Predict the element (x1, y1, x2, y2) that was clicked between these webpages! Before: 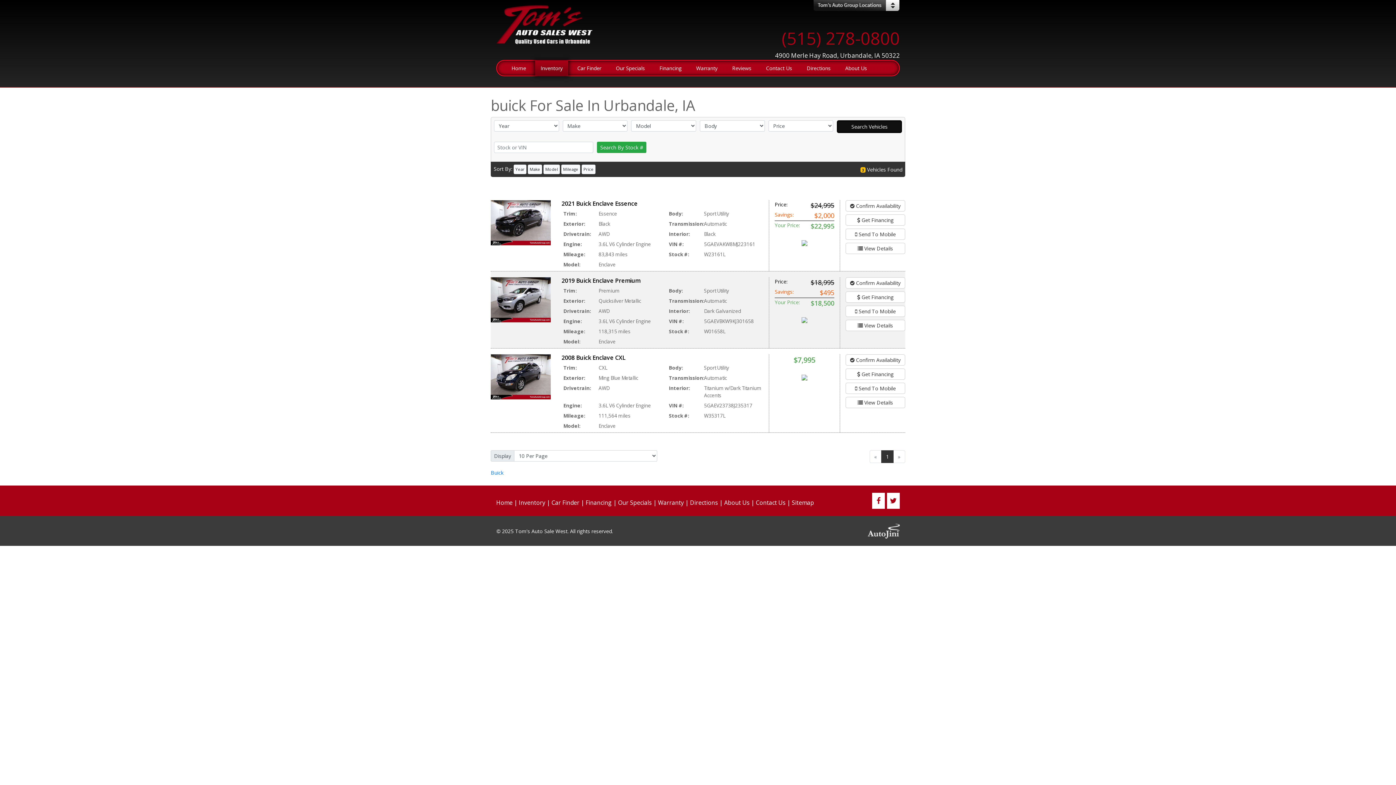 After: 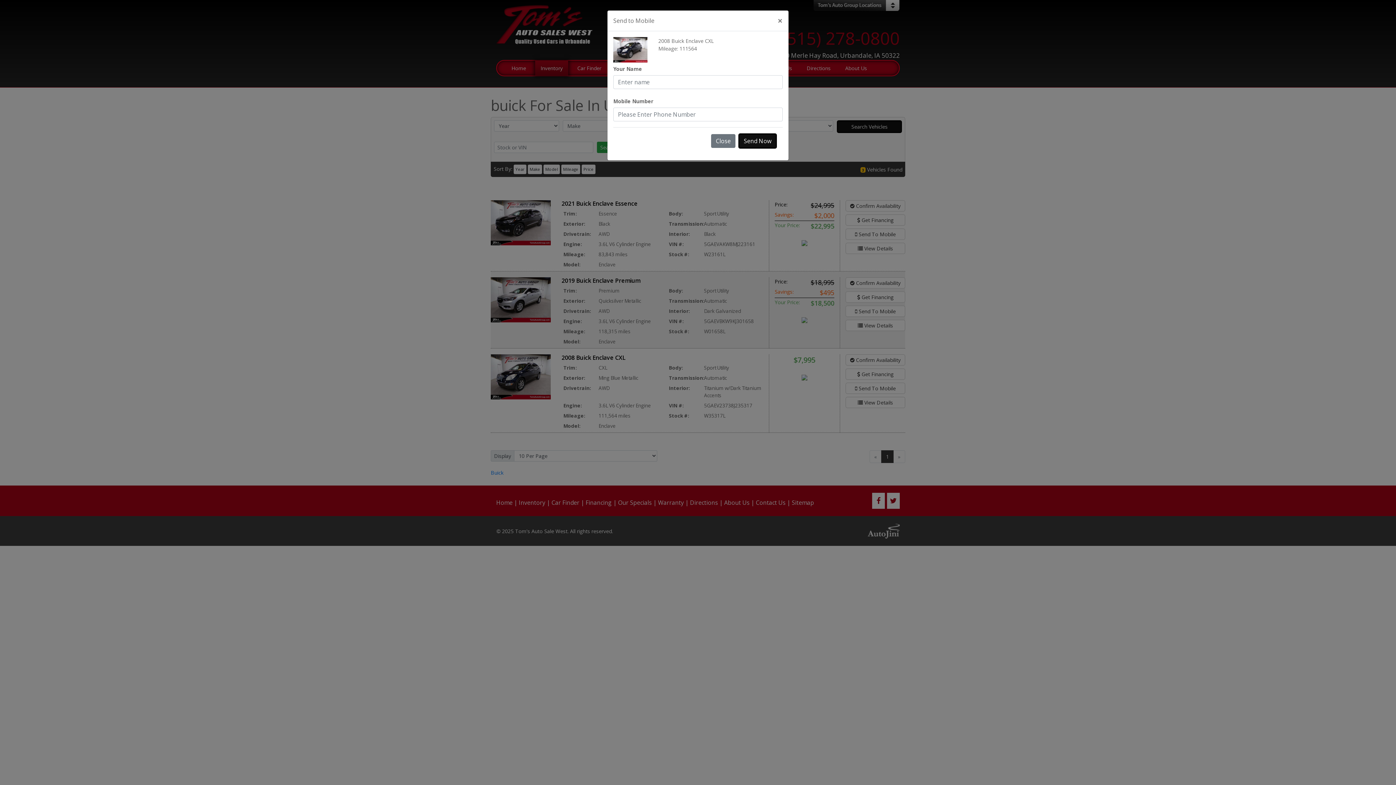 Action: label:  Send To Mobile bbox: (845, 382, 905, 394)